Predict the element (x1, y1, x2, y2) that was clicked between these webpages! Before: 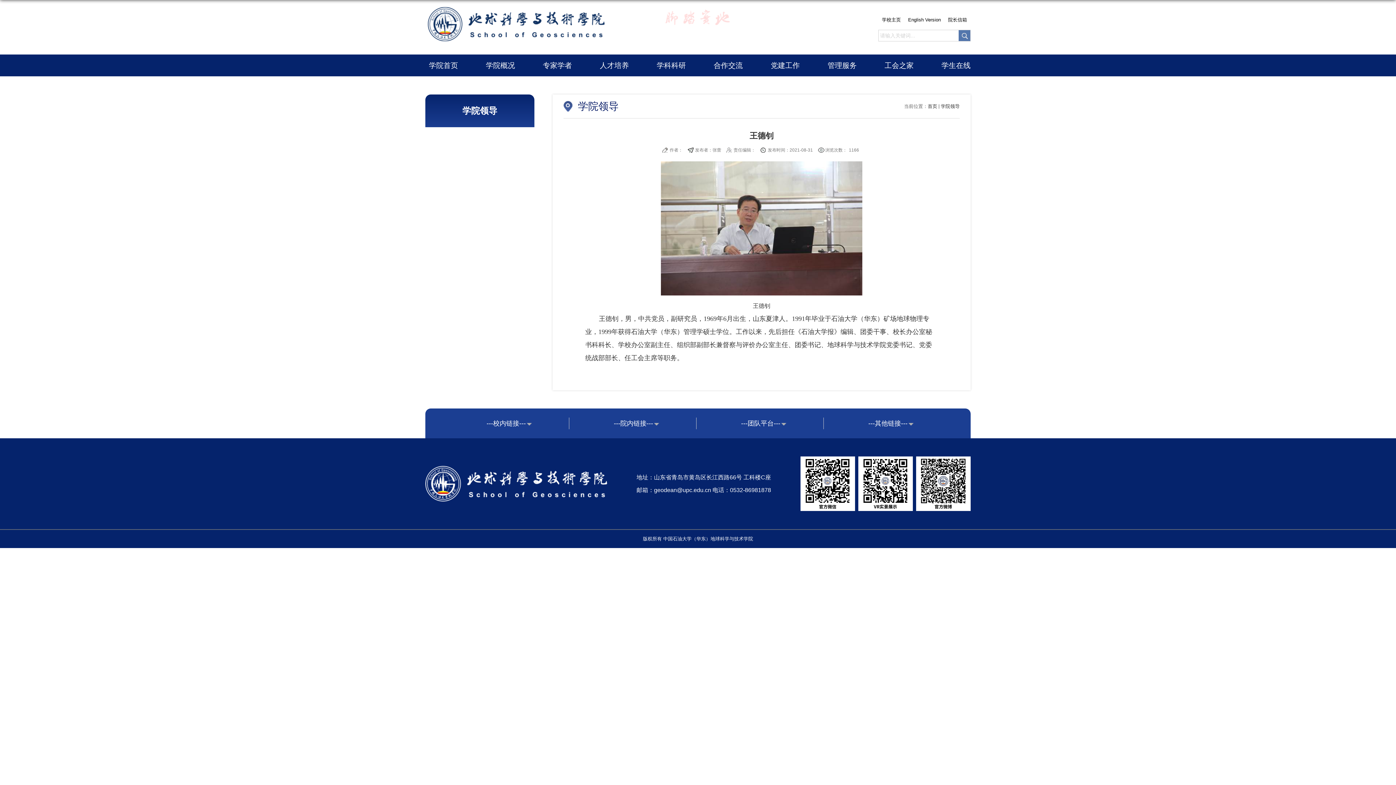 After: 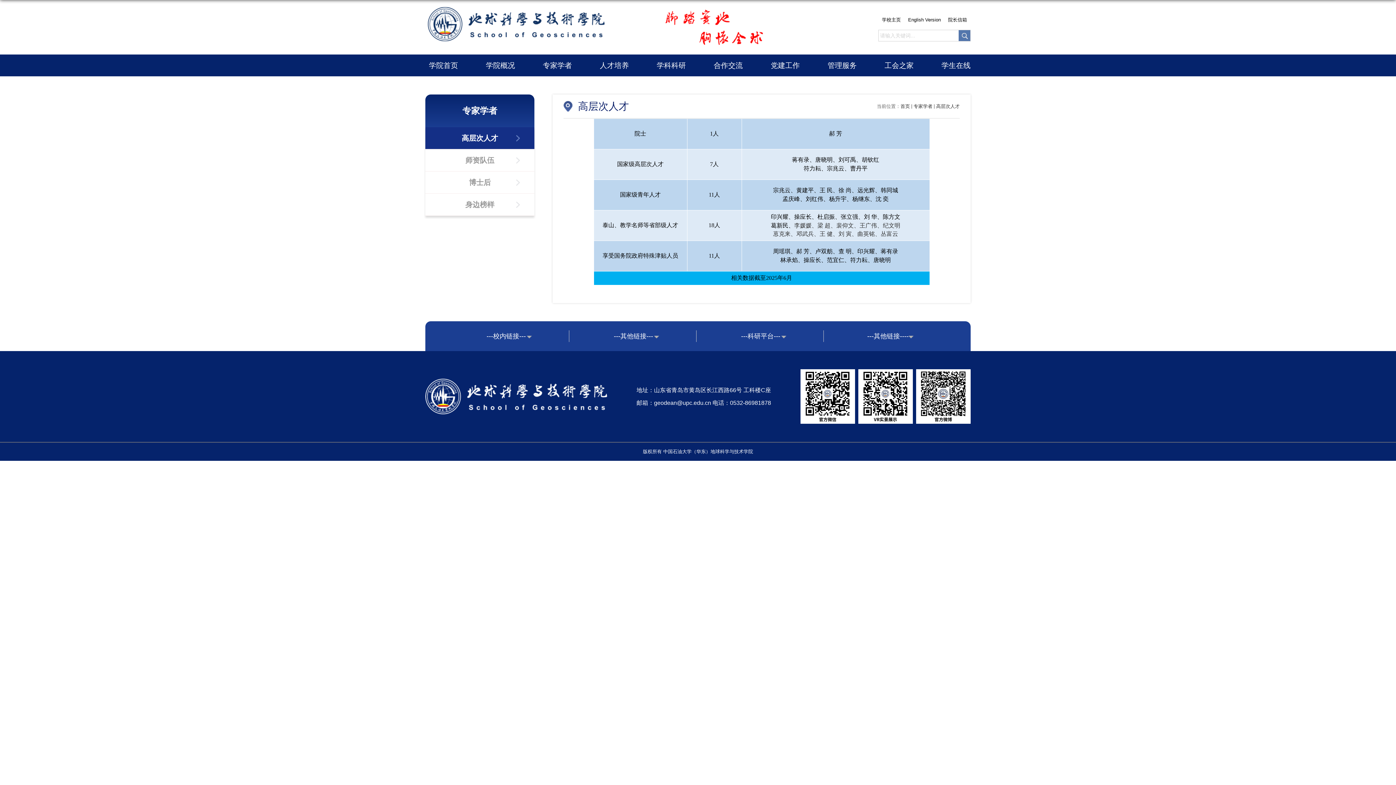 Action: bbox: (539, 61, 575, 69) label: 专家学者